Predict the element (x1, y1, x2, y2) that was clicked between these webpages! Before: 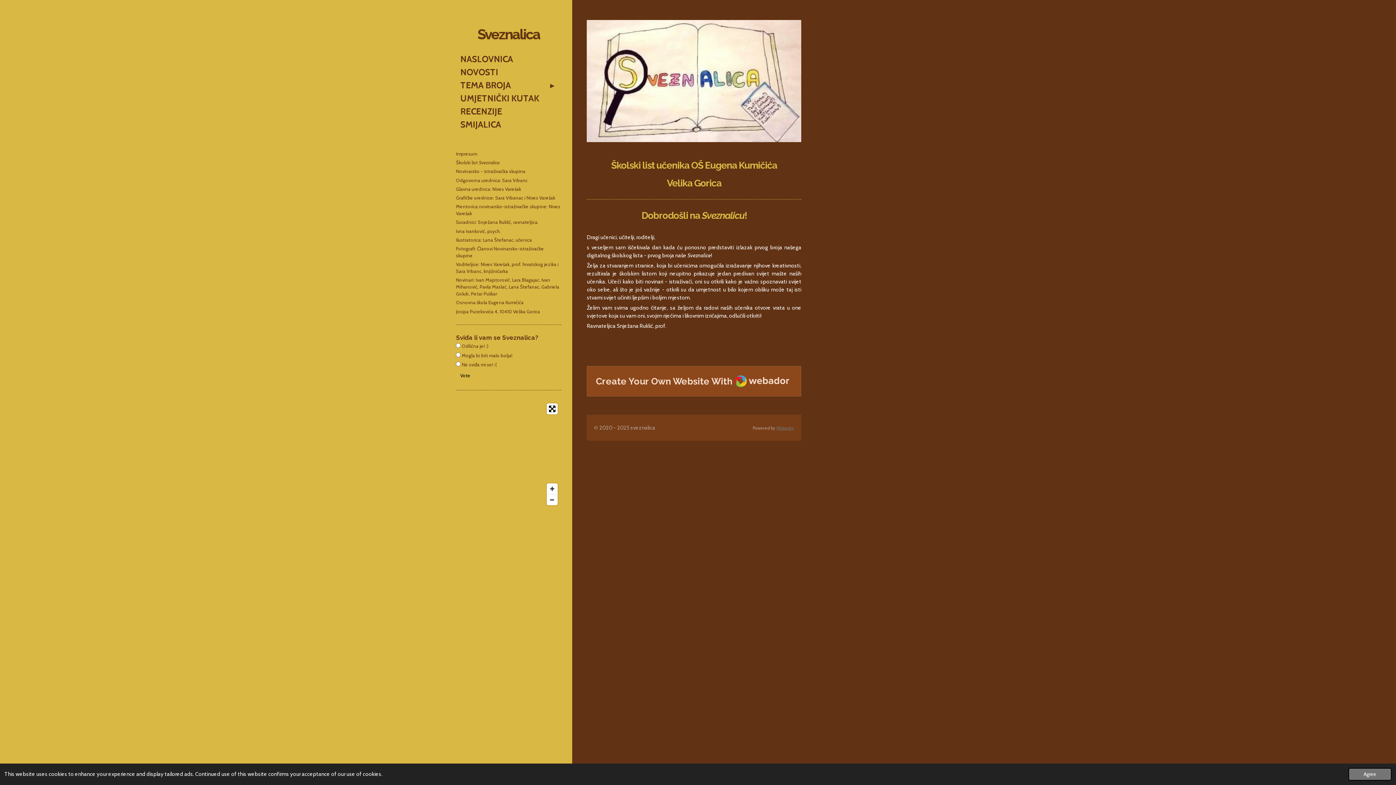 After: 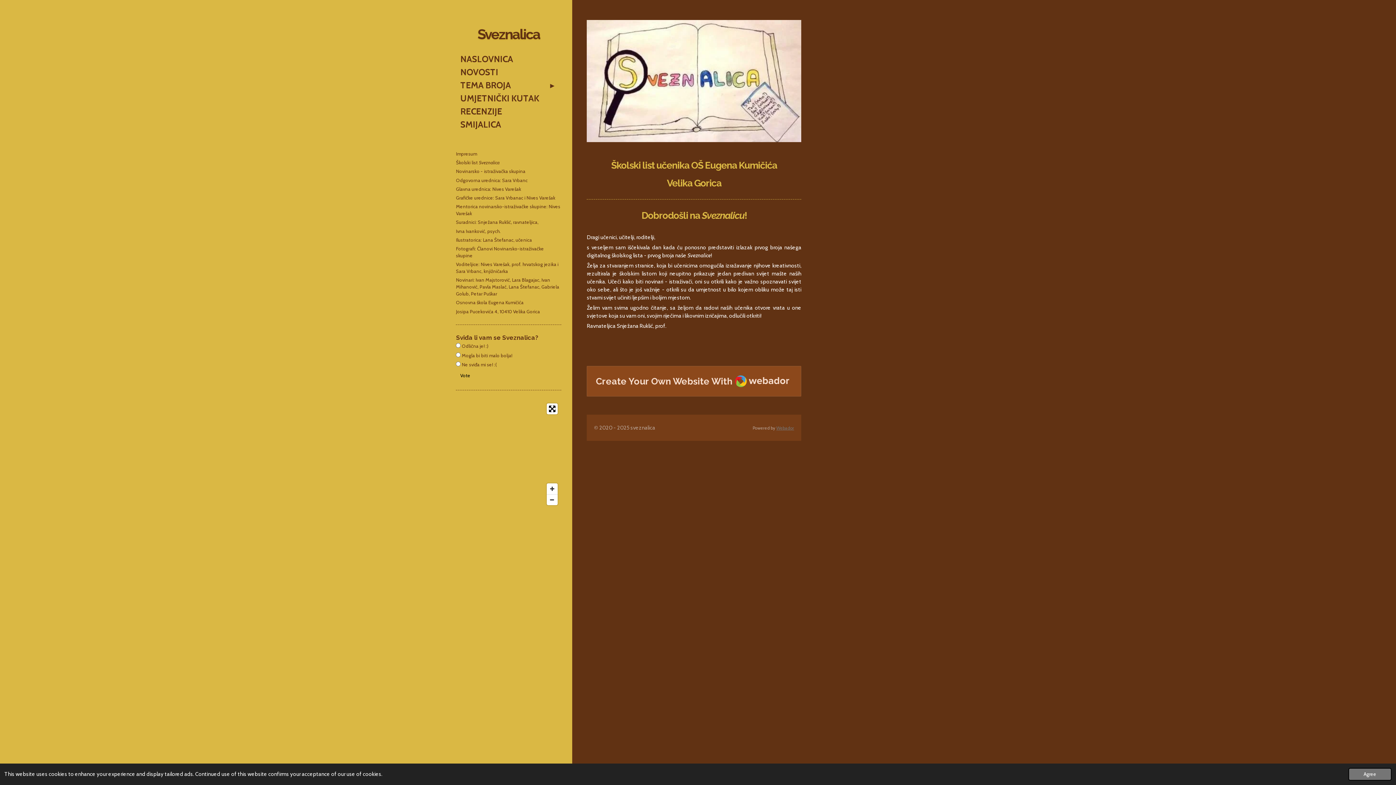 Action: label: Vote bbox: (456, 370, 474, 380)